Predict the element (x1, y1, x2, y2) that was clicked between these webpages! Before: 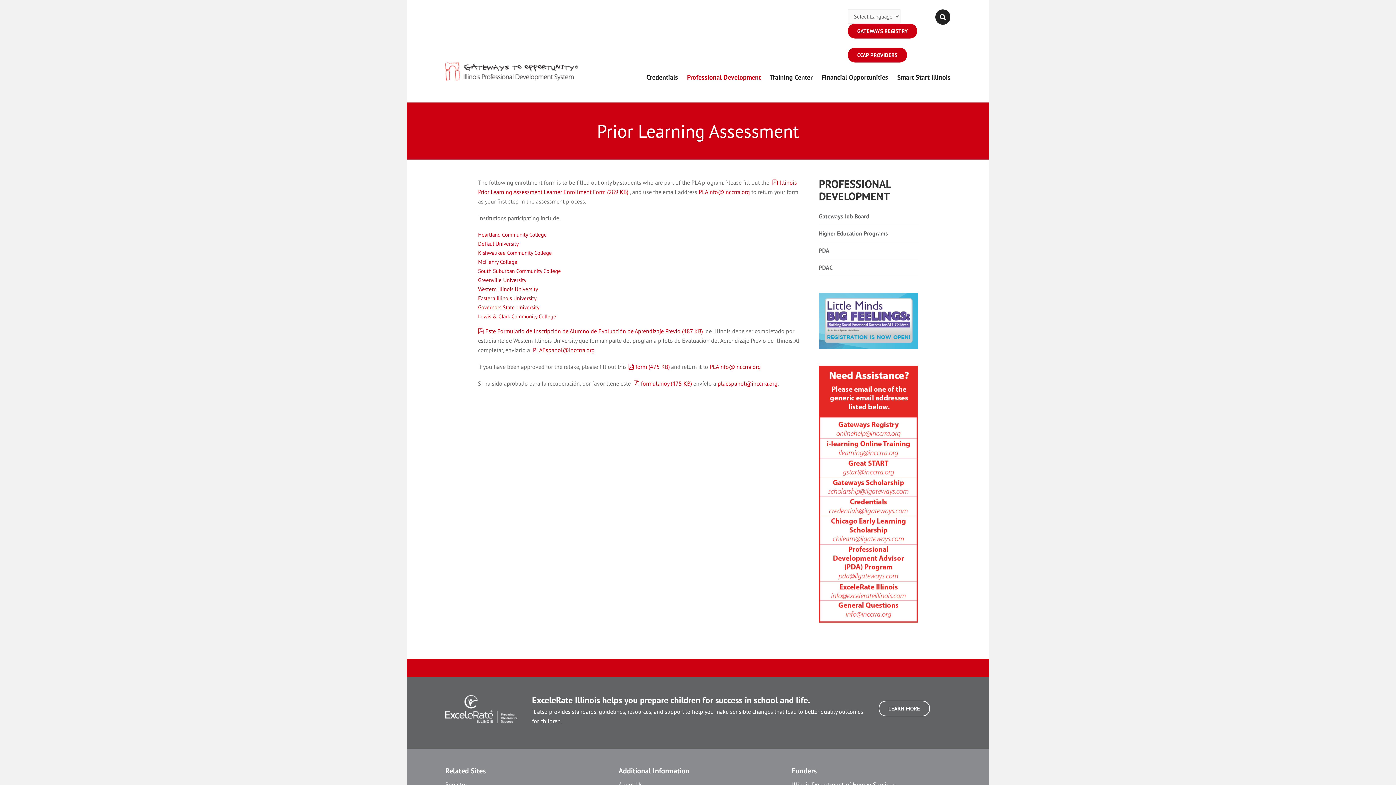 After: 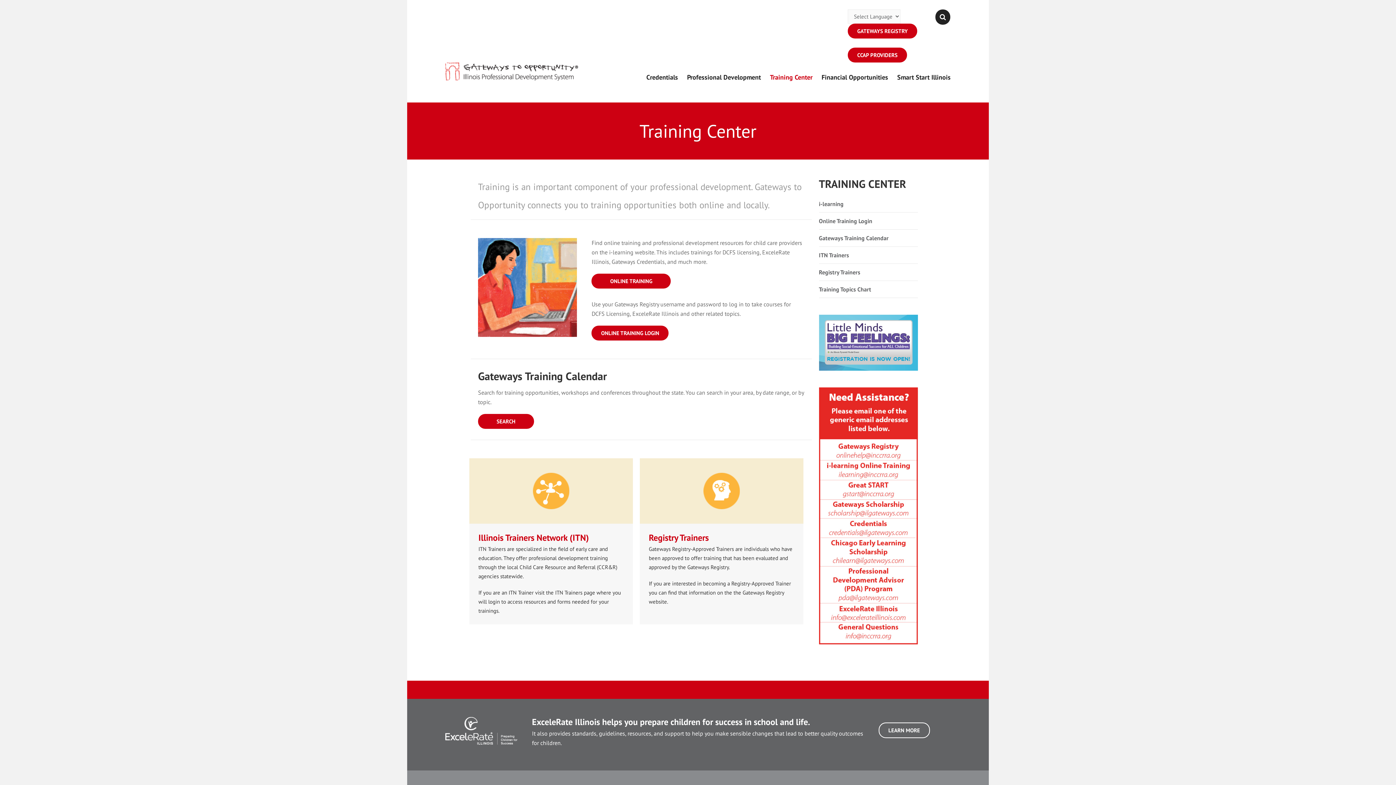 Action: label: Training Center bbox: (761, 69, 812, 84)